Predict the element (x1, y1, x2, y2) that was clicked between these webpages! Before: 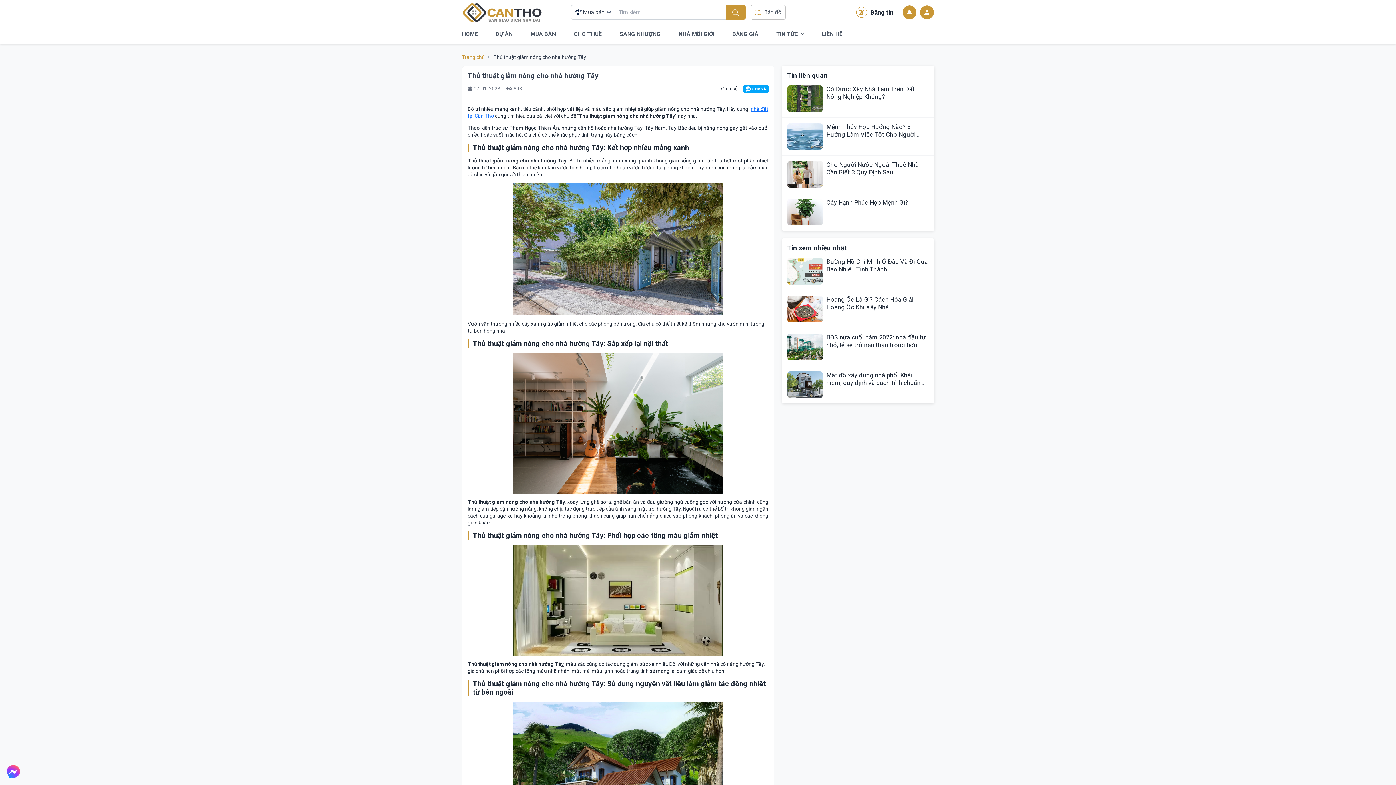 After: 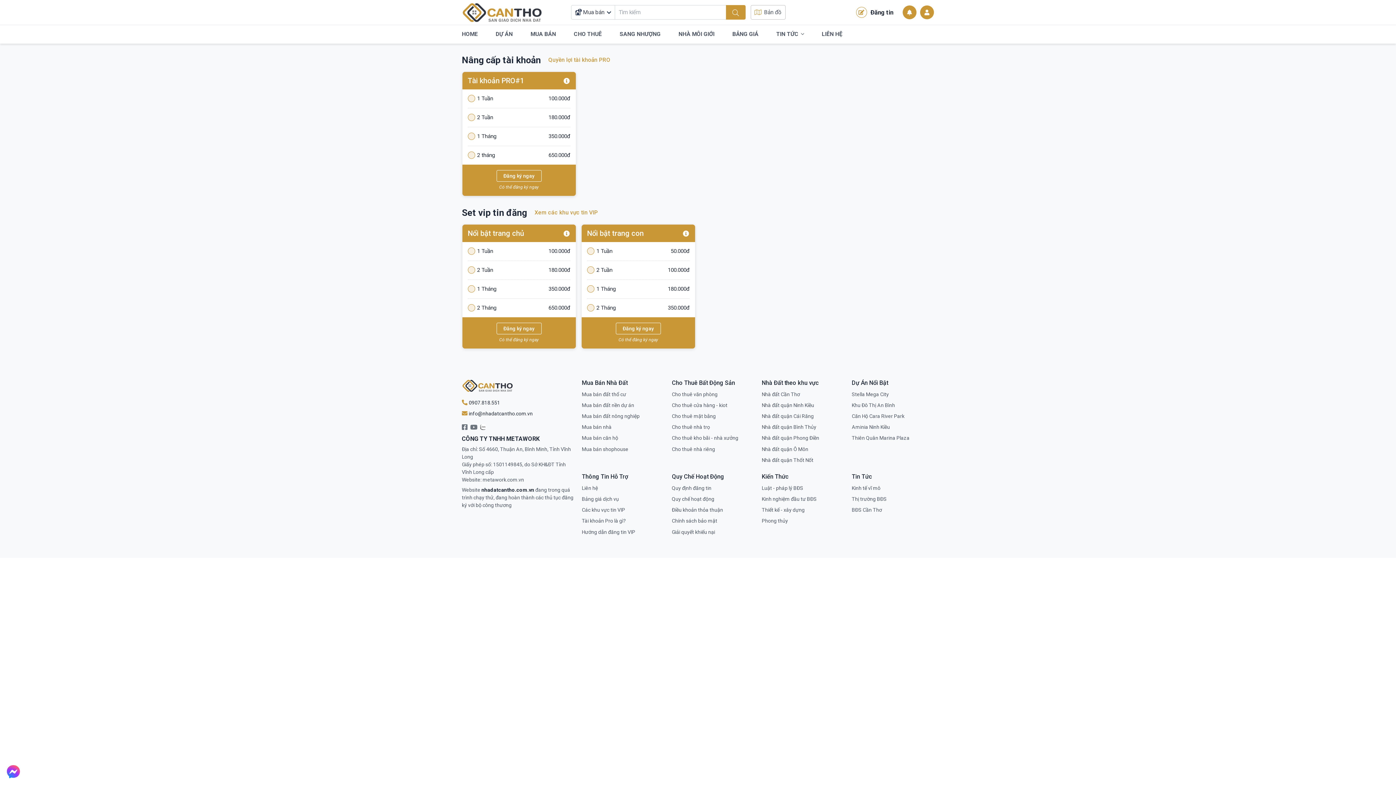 Action: label: BẢNG GIÁ bbox: (732, 25, 758, 43)